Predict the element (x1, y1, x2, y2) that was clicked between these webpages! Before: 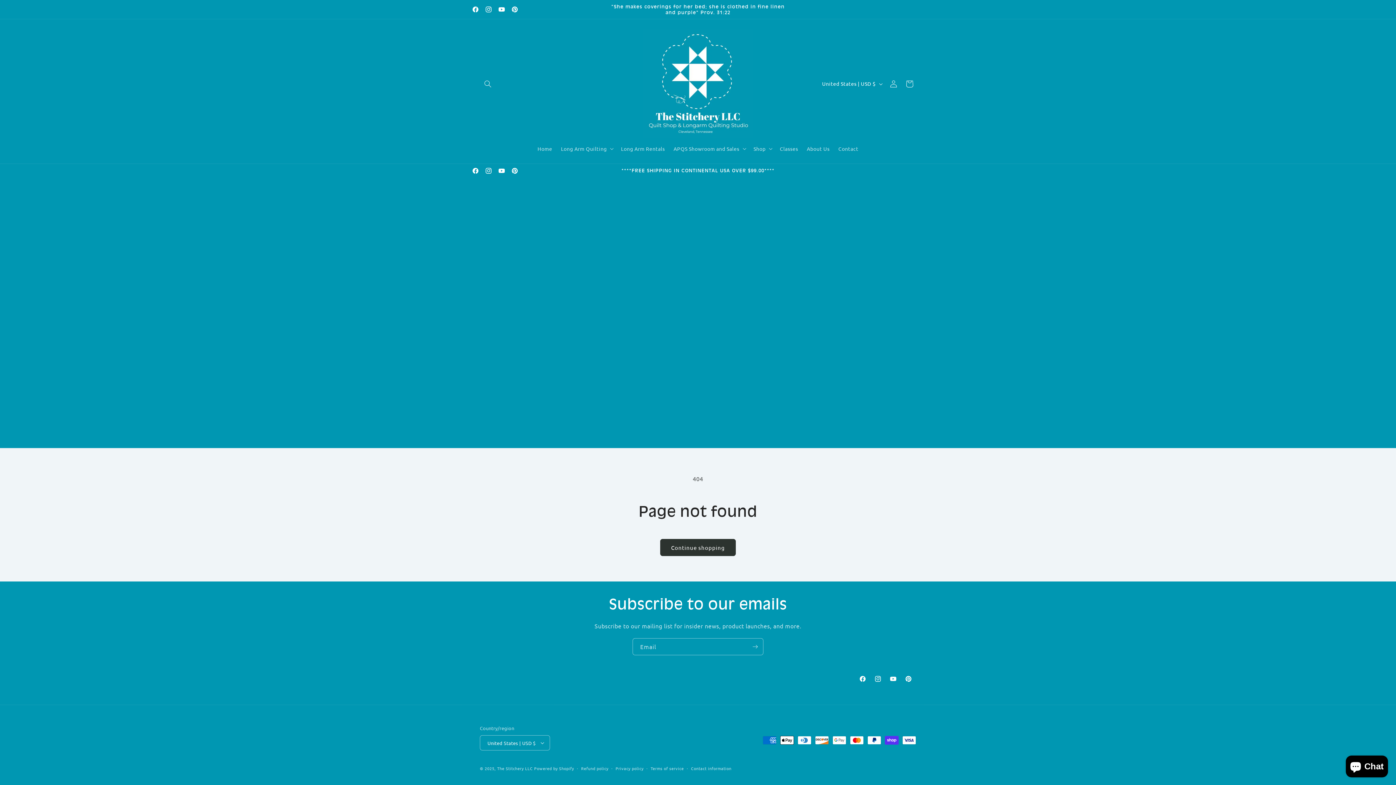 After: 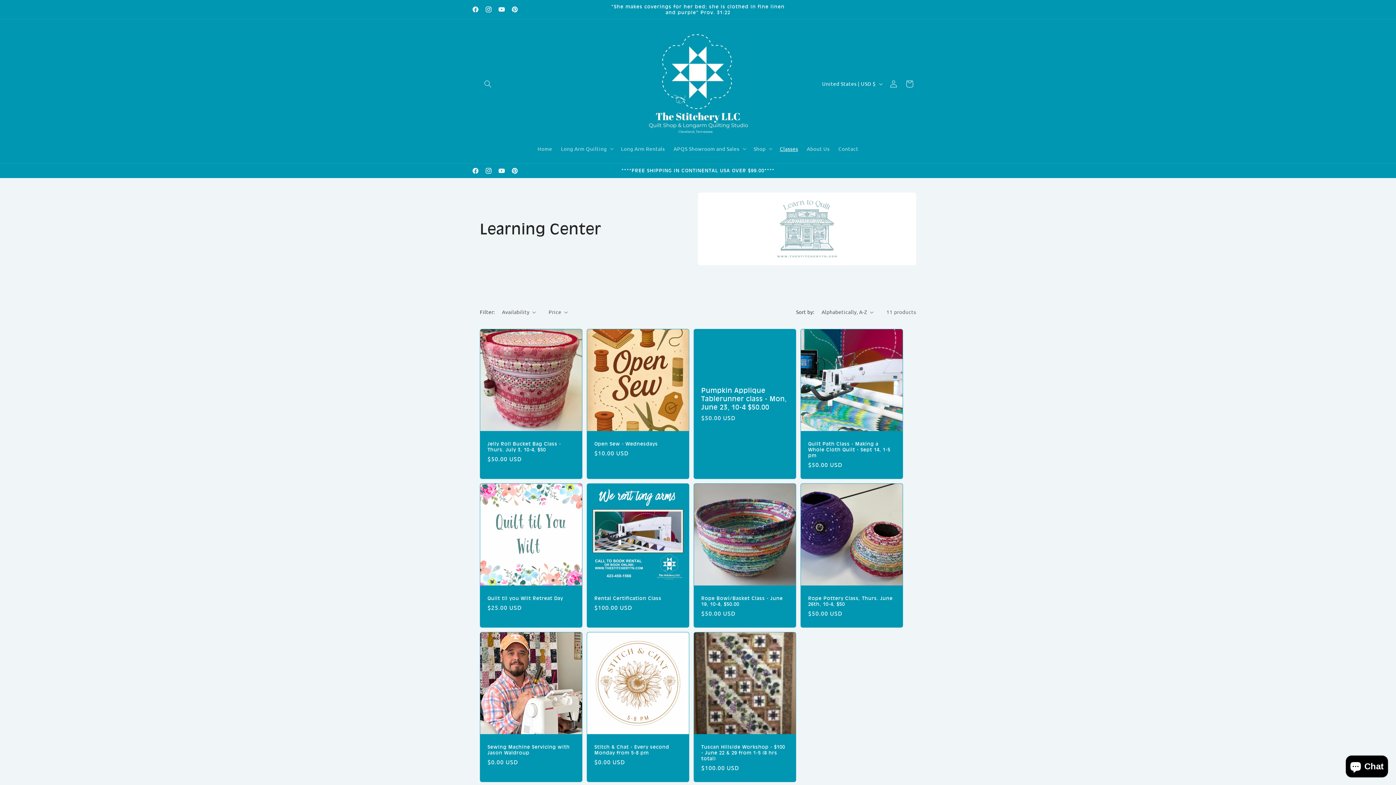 Action: bbox: (775, 141, 802, 156) label: Classes